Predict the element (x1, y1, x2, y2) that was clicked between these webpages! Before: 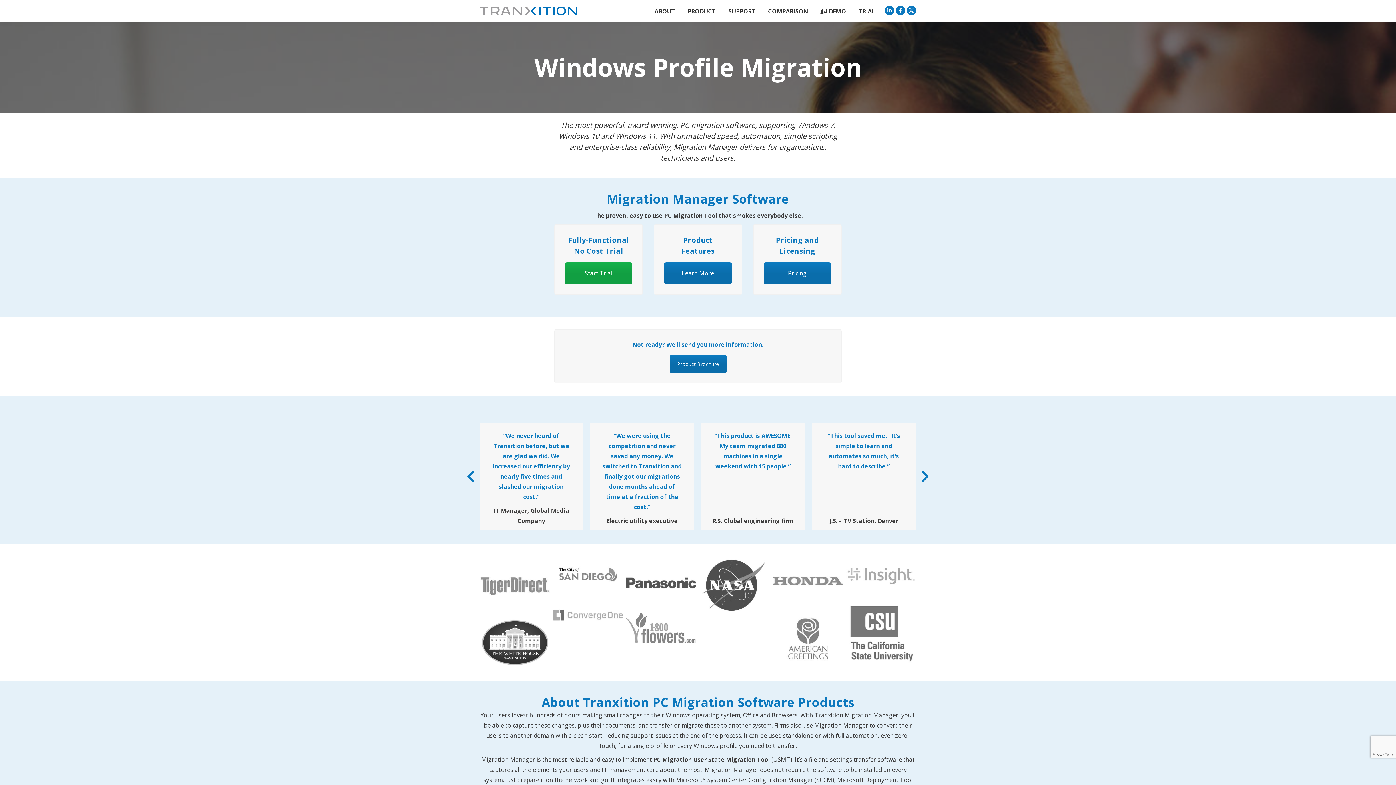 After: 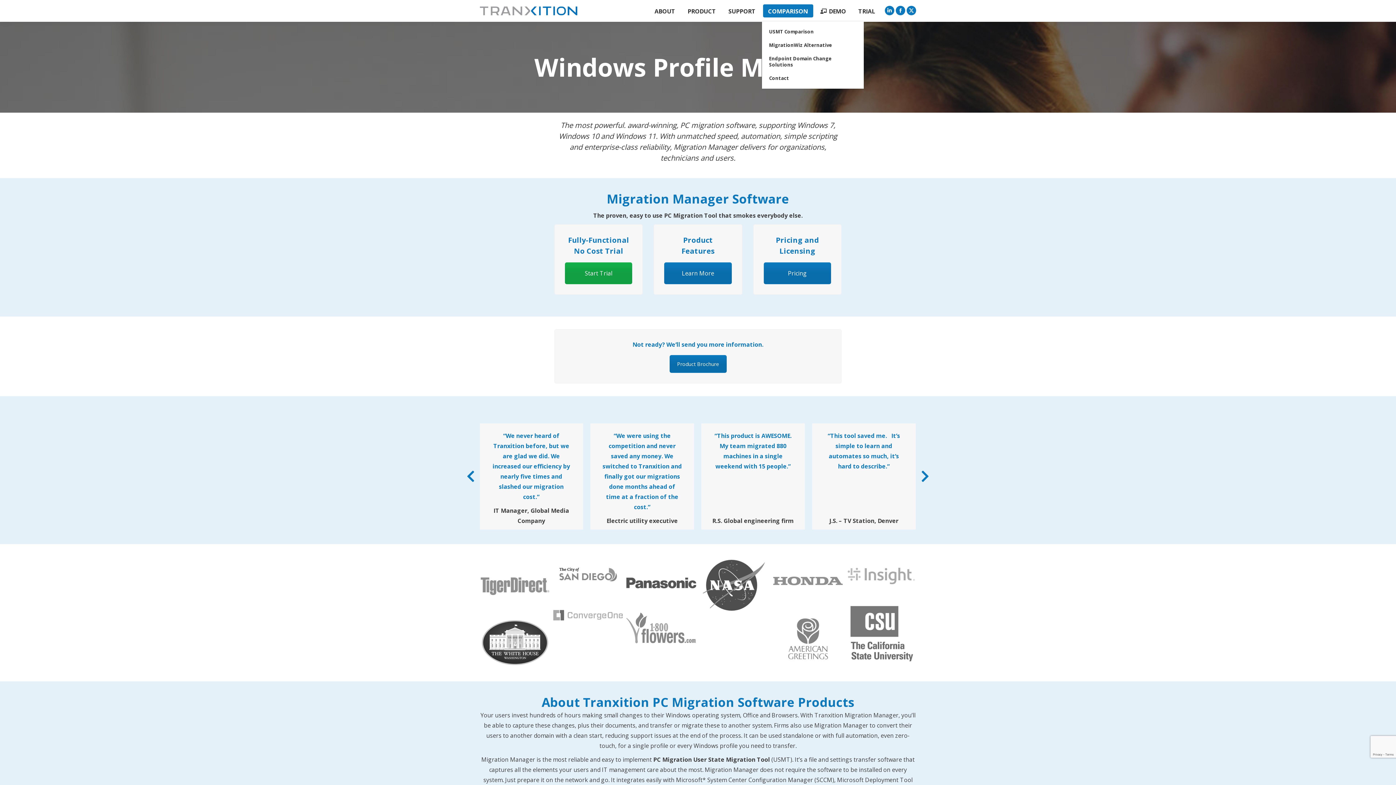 Action: label: COMPARISON bbox: (763, 4, 813, 17)